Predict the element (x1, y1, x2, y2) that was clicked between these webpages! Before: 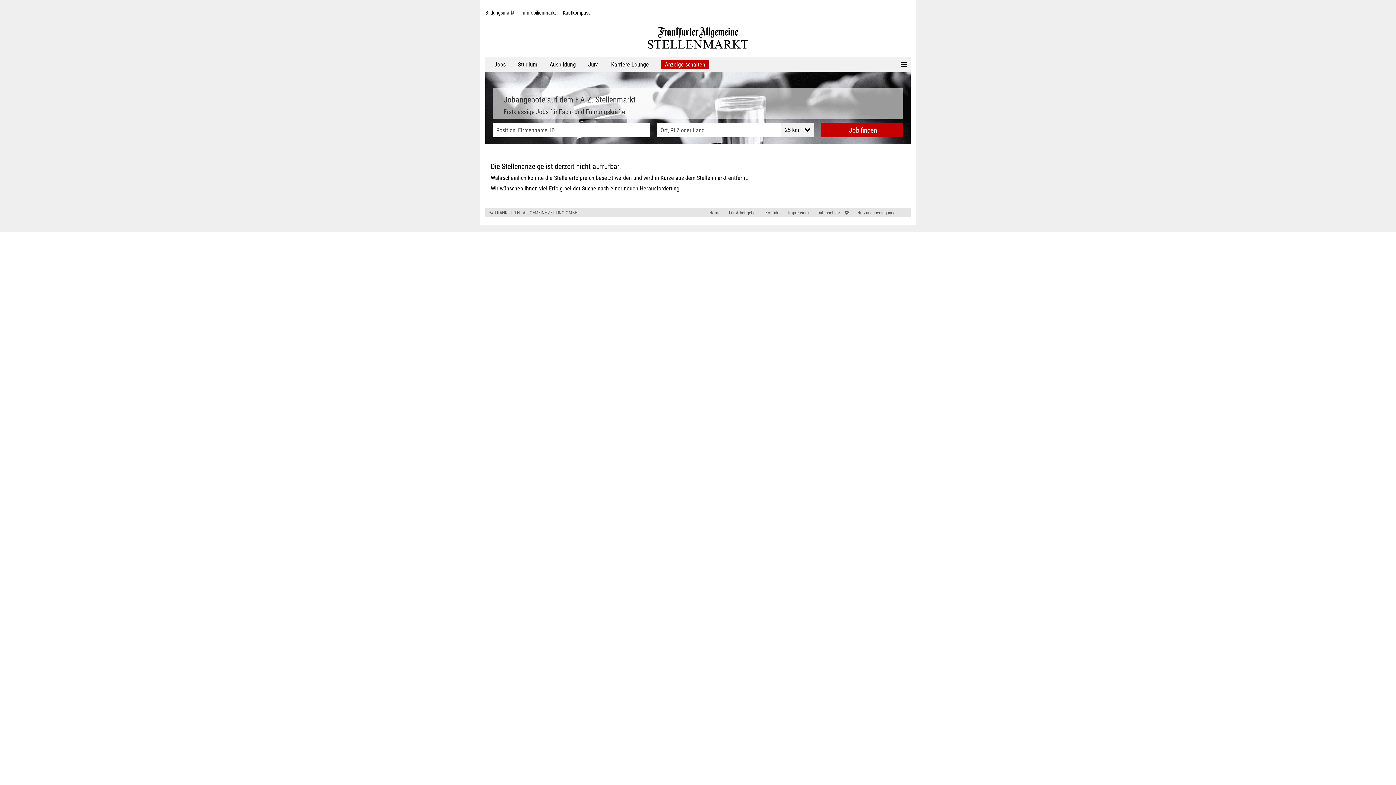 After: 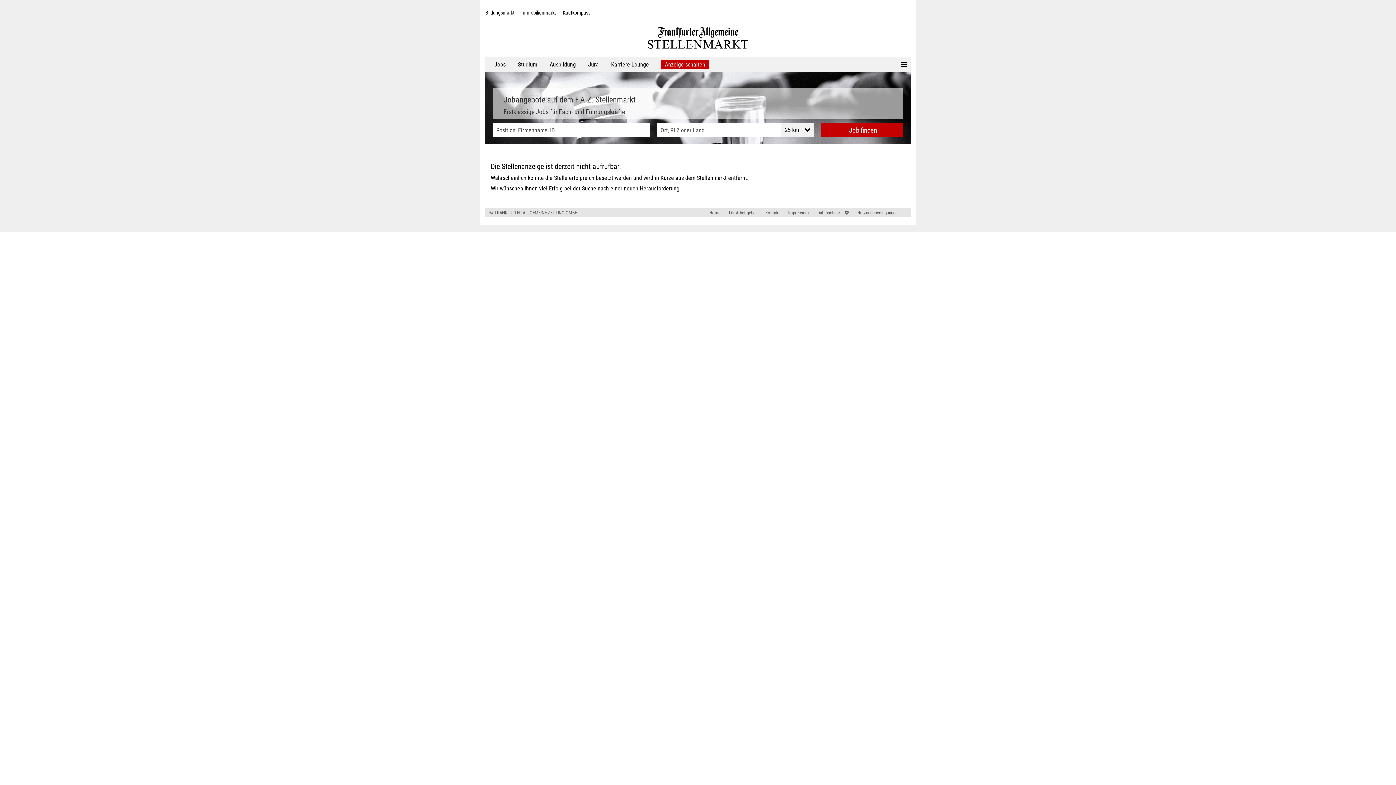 Action: bbox: (852, 210, 897, 215) label: Nutzungsbedingungen